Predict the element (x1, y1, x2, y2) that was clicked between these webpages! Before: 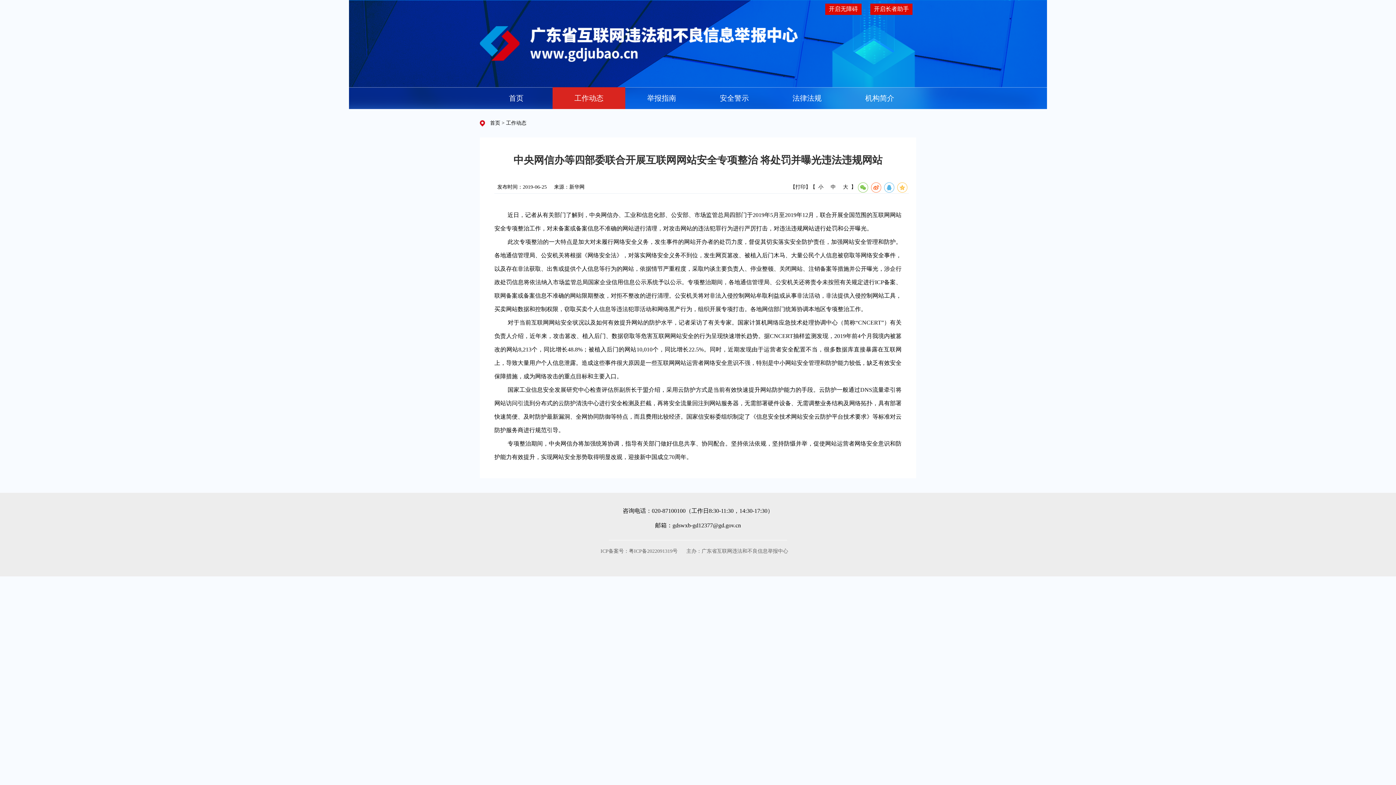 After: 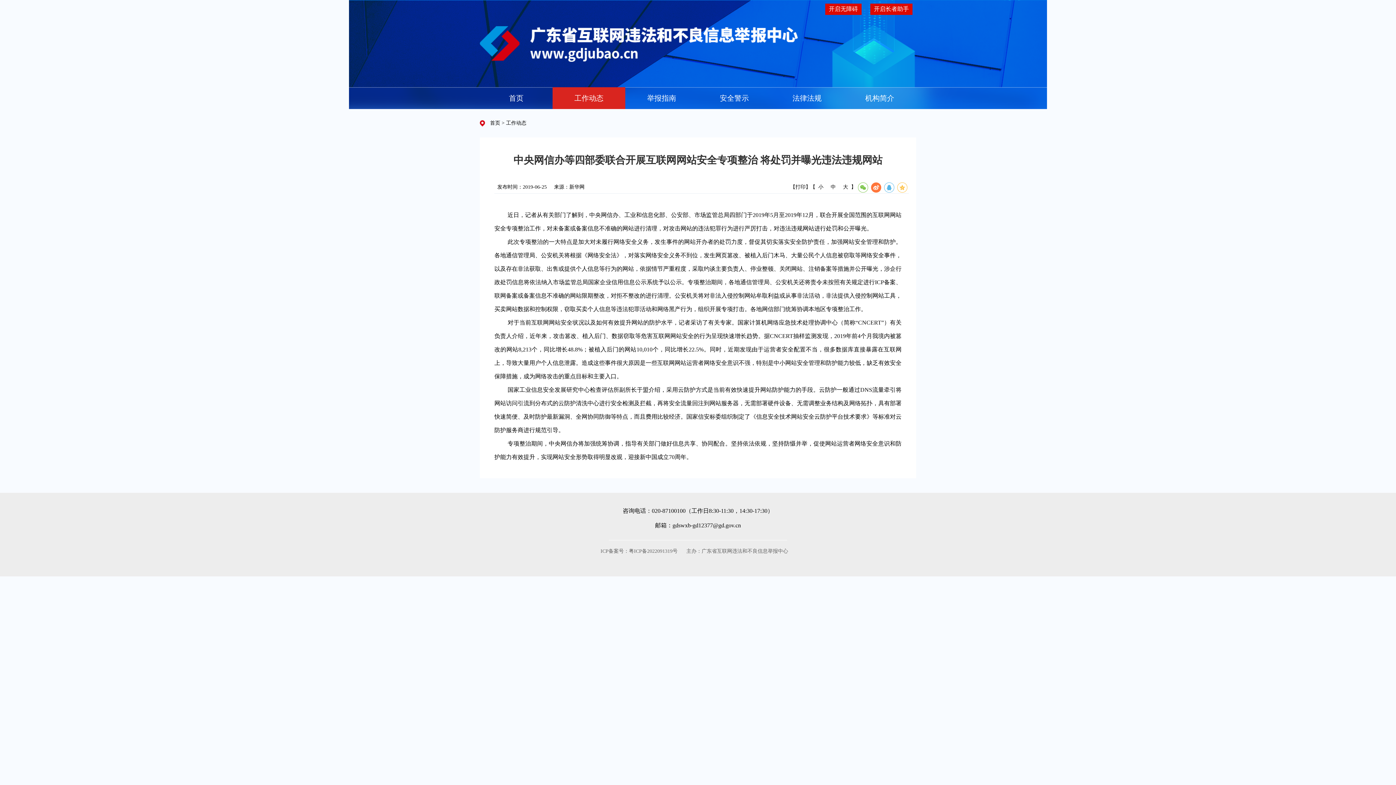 Action: bbox: (871, 182, 881, 192)